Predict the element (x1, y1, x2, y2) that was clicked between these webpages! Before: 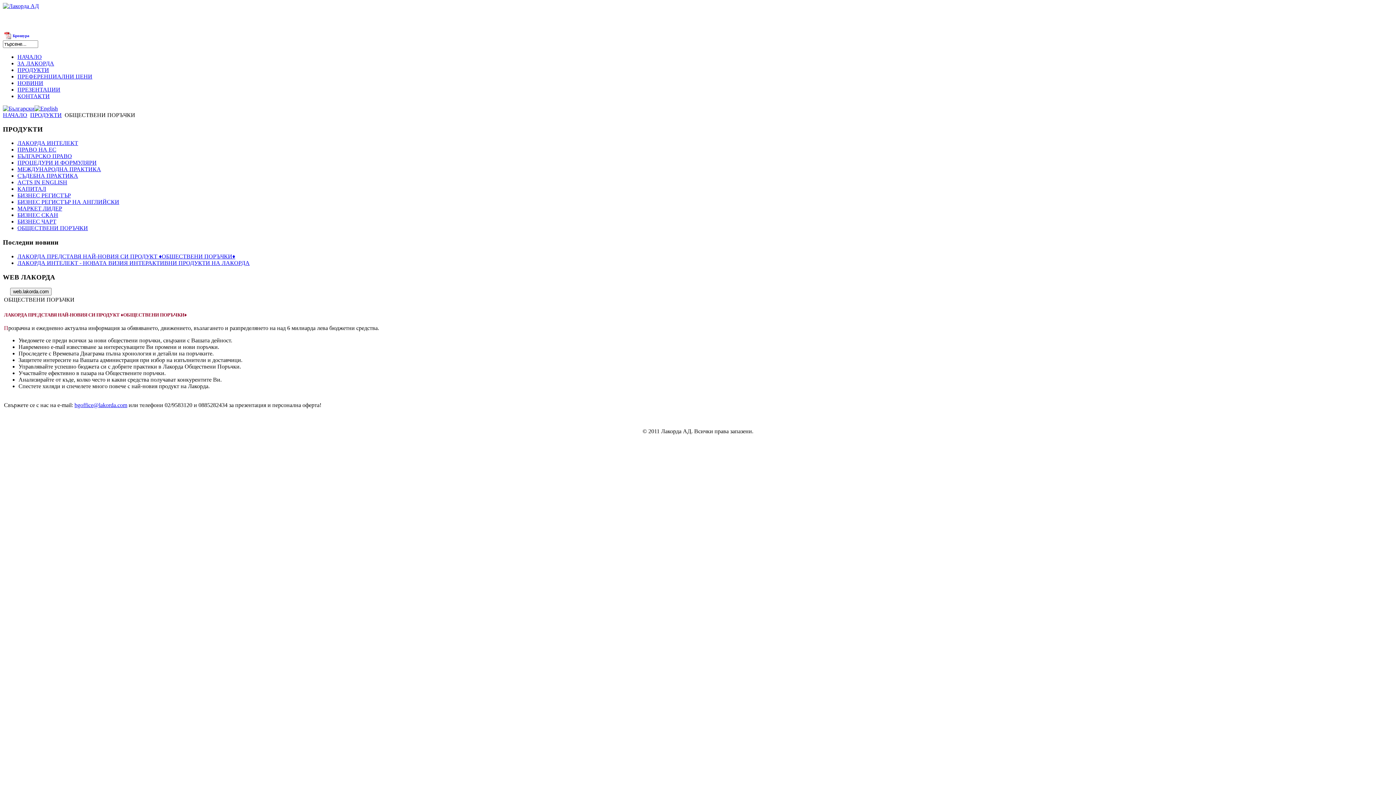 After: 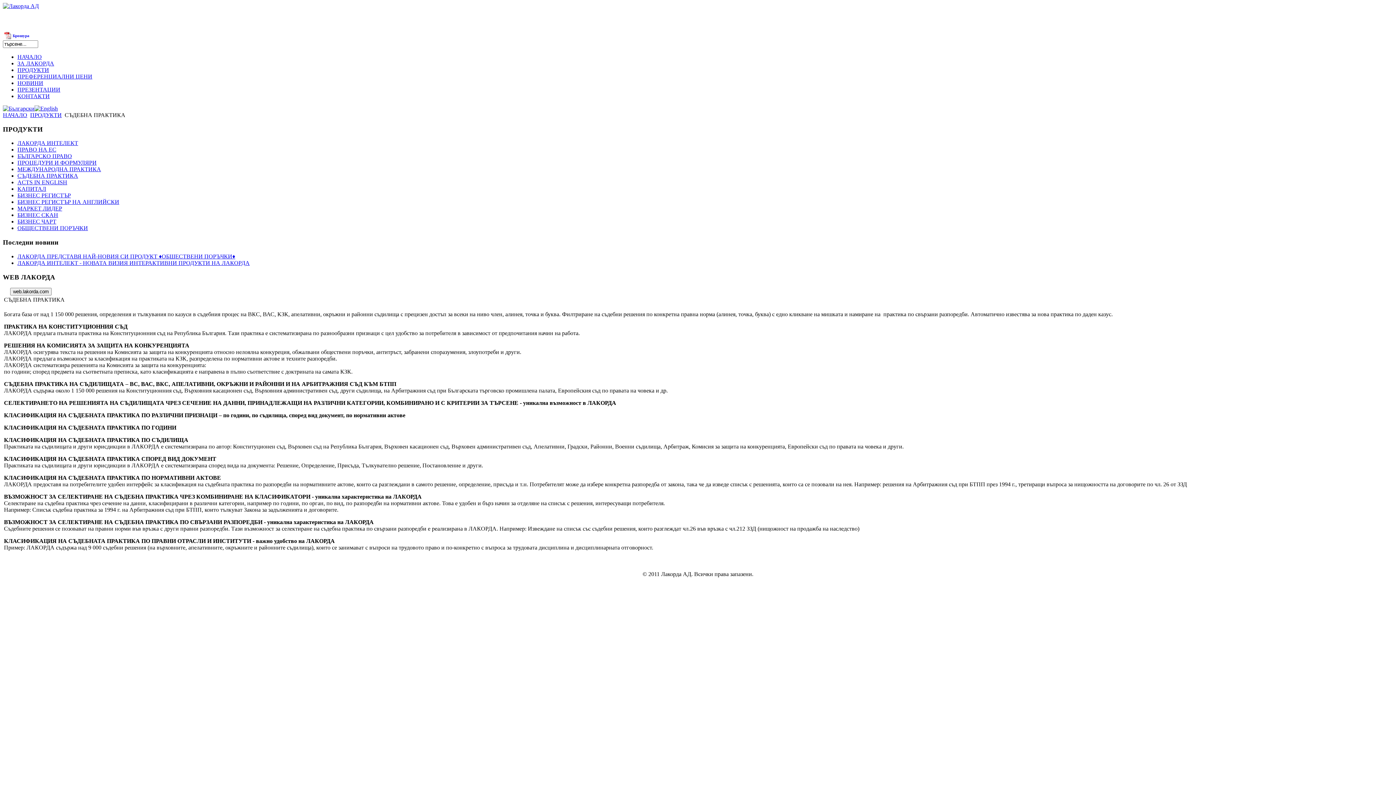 Action: bbox: (17, 172, 78, 179) label: СЪДЕБНА ПРАКТИКА